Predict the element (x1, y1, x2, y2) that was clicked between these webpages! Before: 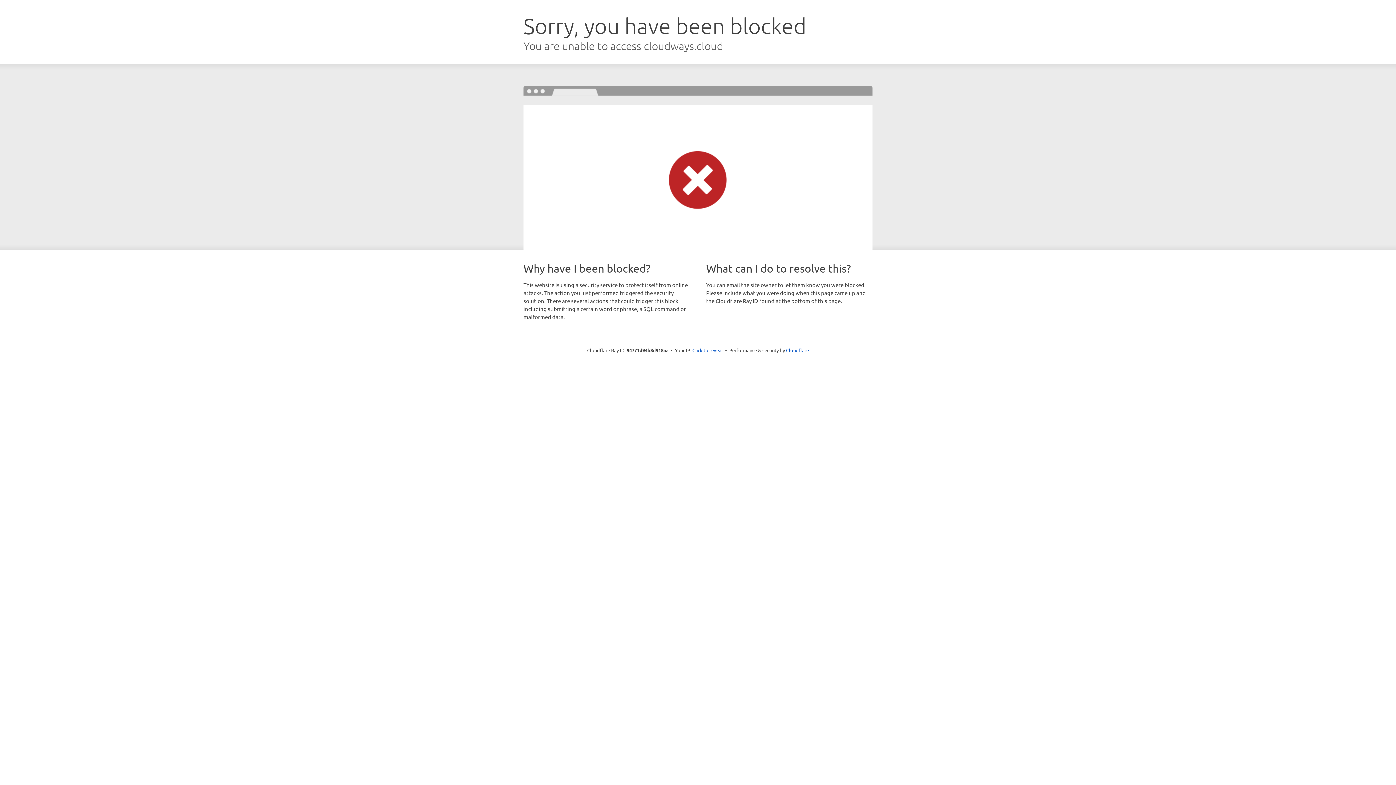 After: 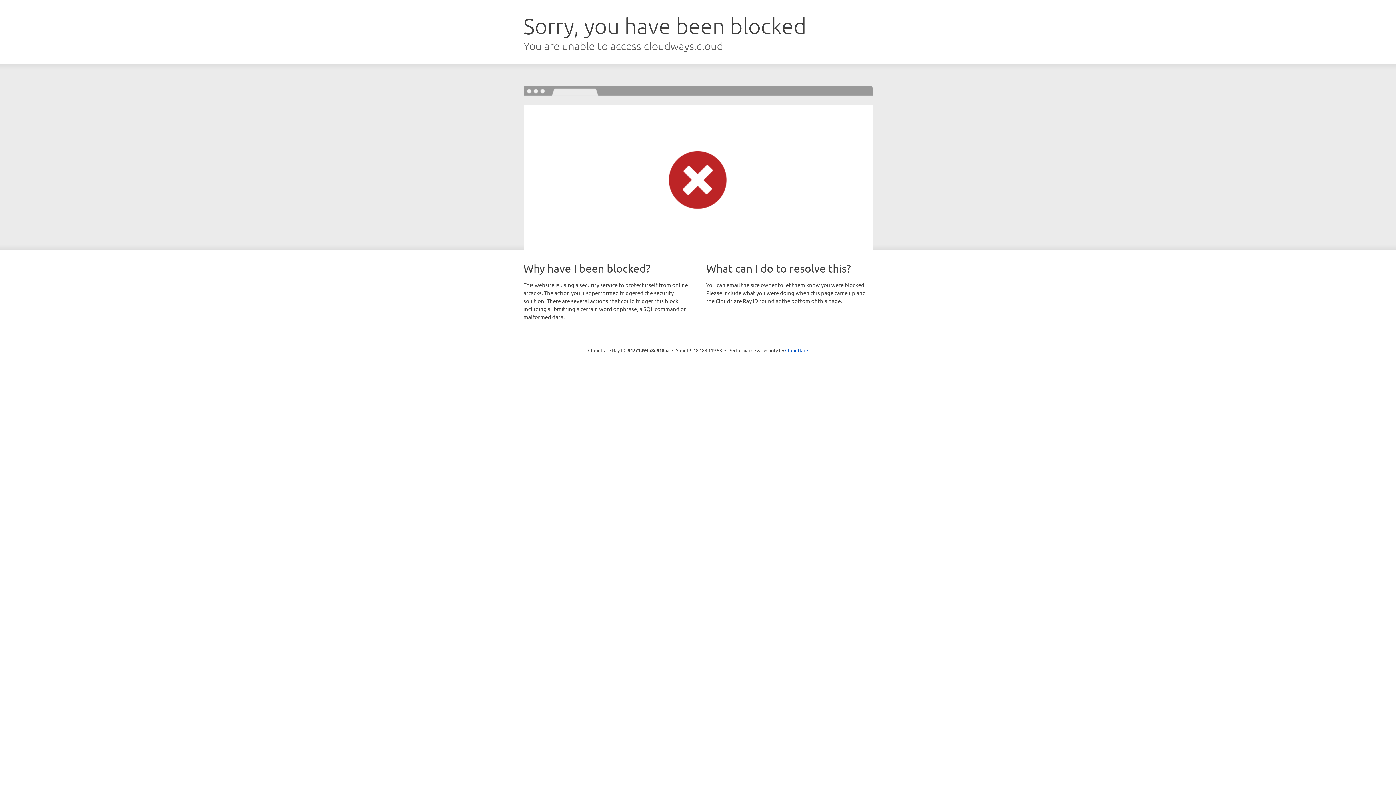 Action: bbox: (692, 346, 723, 353) label: Click to reveal